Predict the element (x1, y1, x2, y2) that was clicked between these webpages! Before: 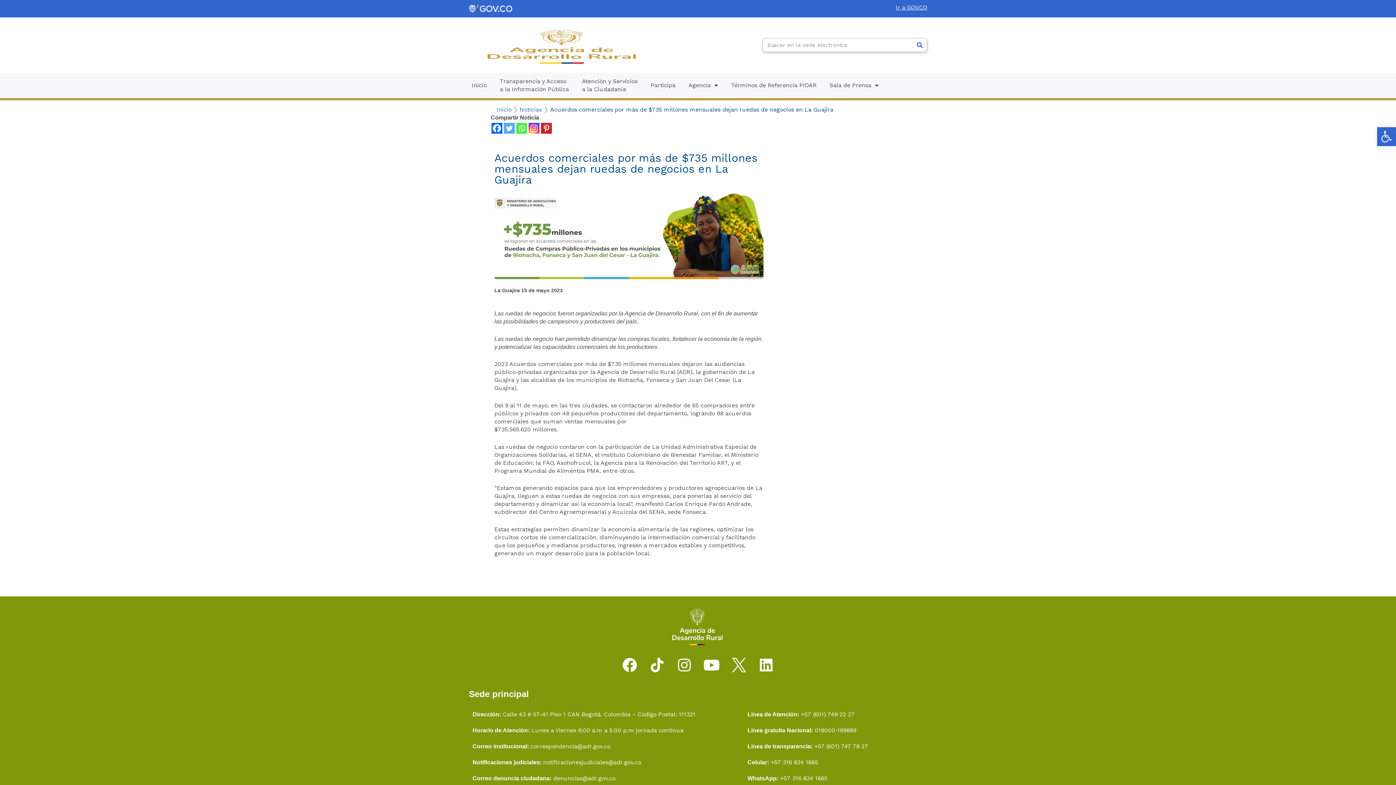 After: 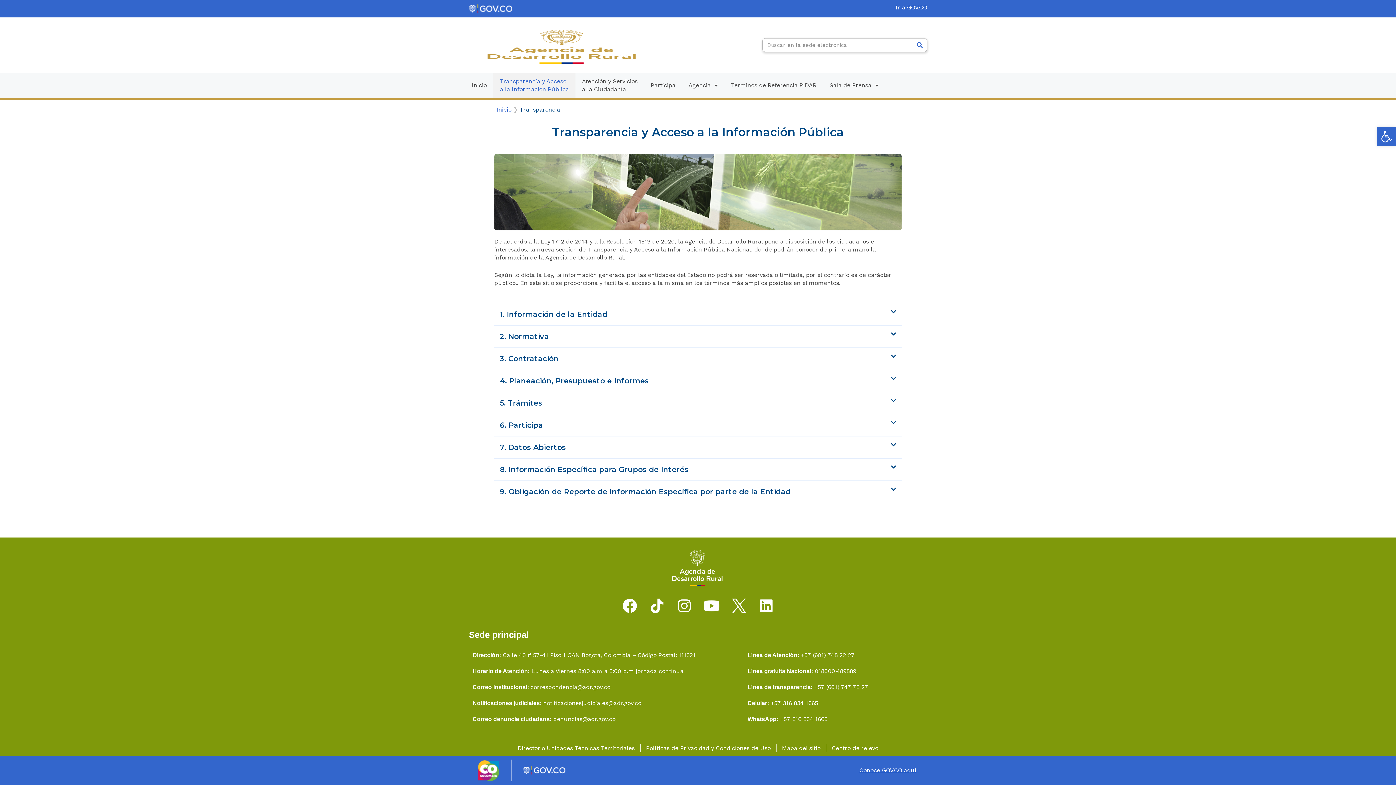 Action: bbox: (493, 72, 575, 98) label: Transparencia y Acceso
a la Información Pública